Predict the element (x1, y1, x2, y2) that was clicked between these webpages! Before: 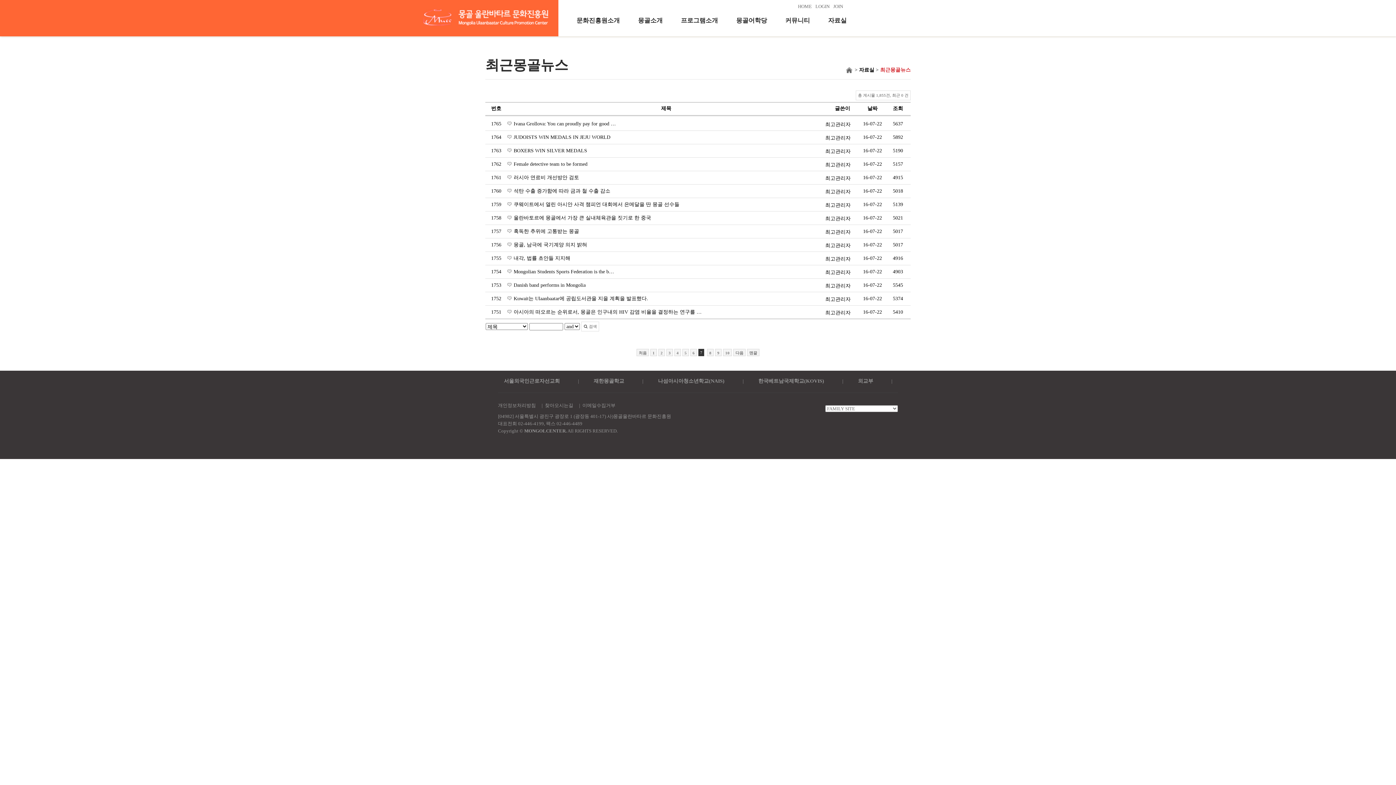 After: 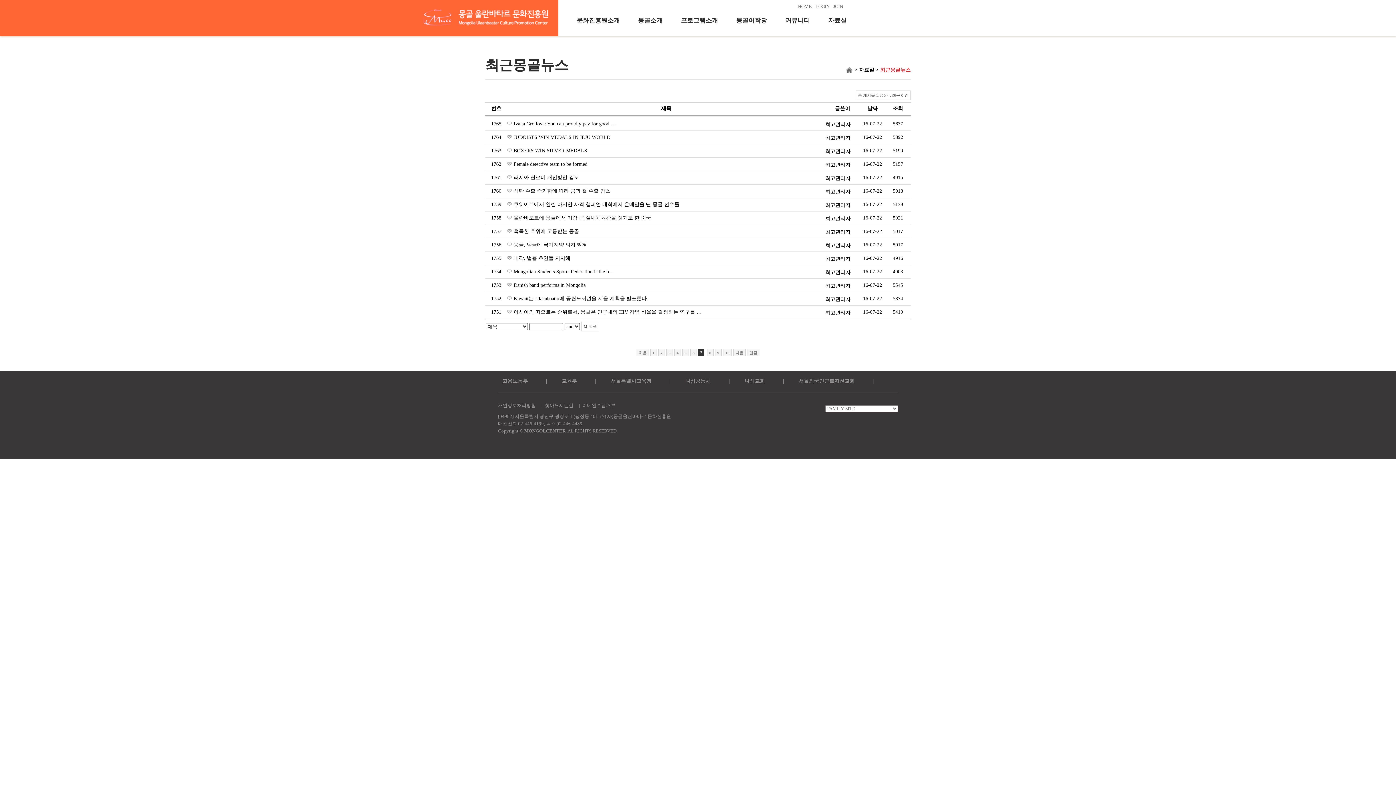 Action: label: 나섬공동체 bbox: (500, 374, 525, 388)